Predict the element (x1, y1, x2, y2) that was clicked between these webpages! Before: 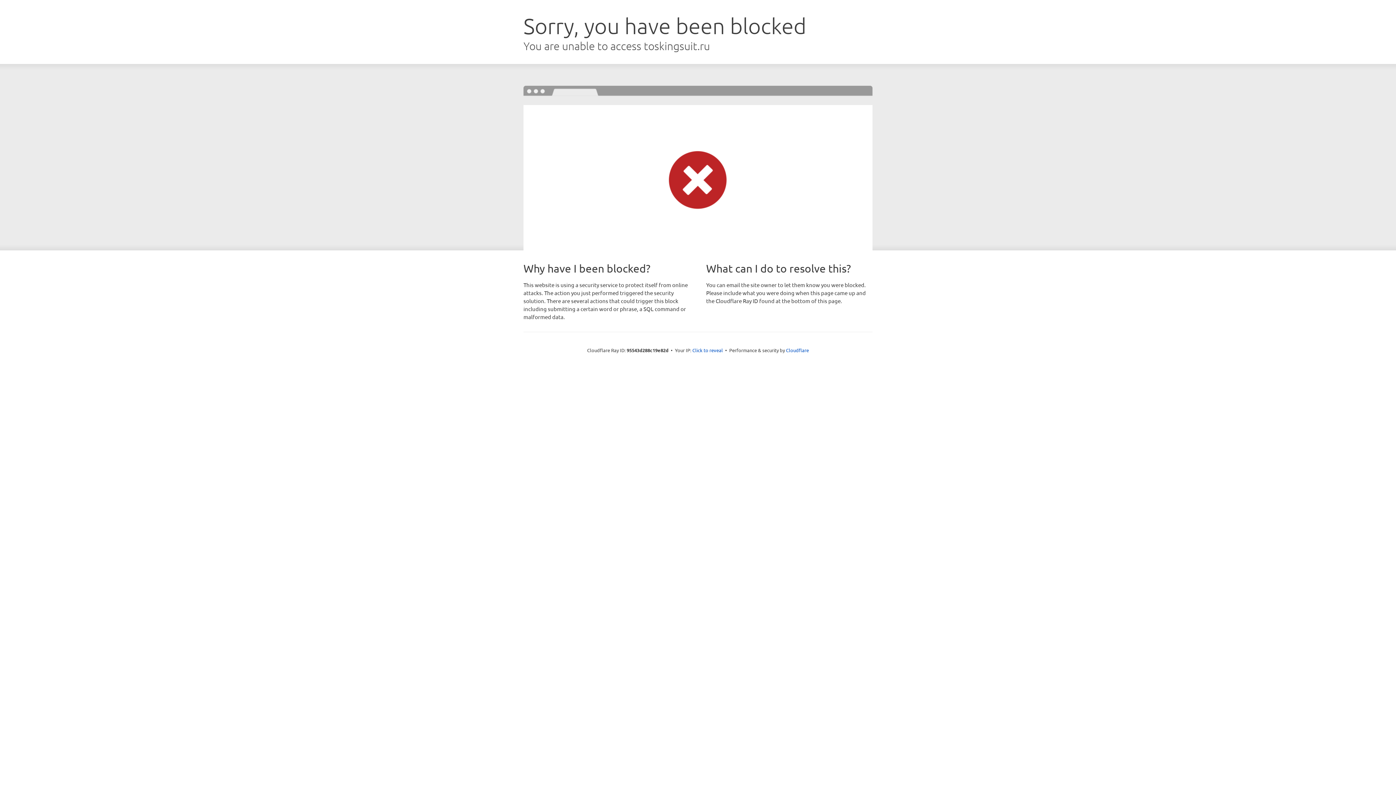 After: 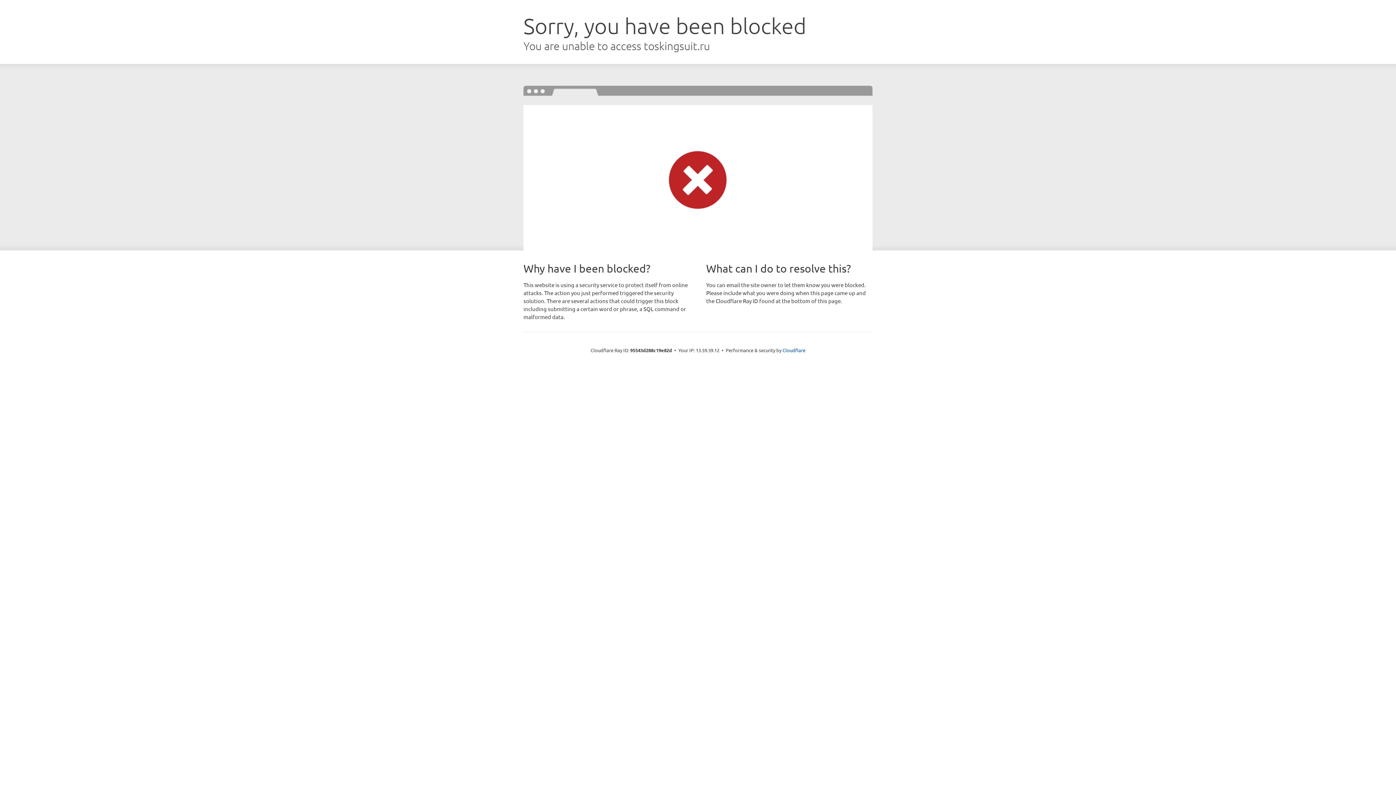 Action: label: Click to reveal bbox: (692, 346, 723, 353)